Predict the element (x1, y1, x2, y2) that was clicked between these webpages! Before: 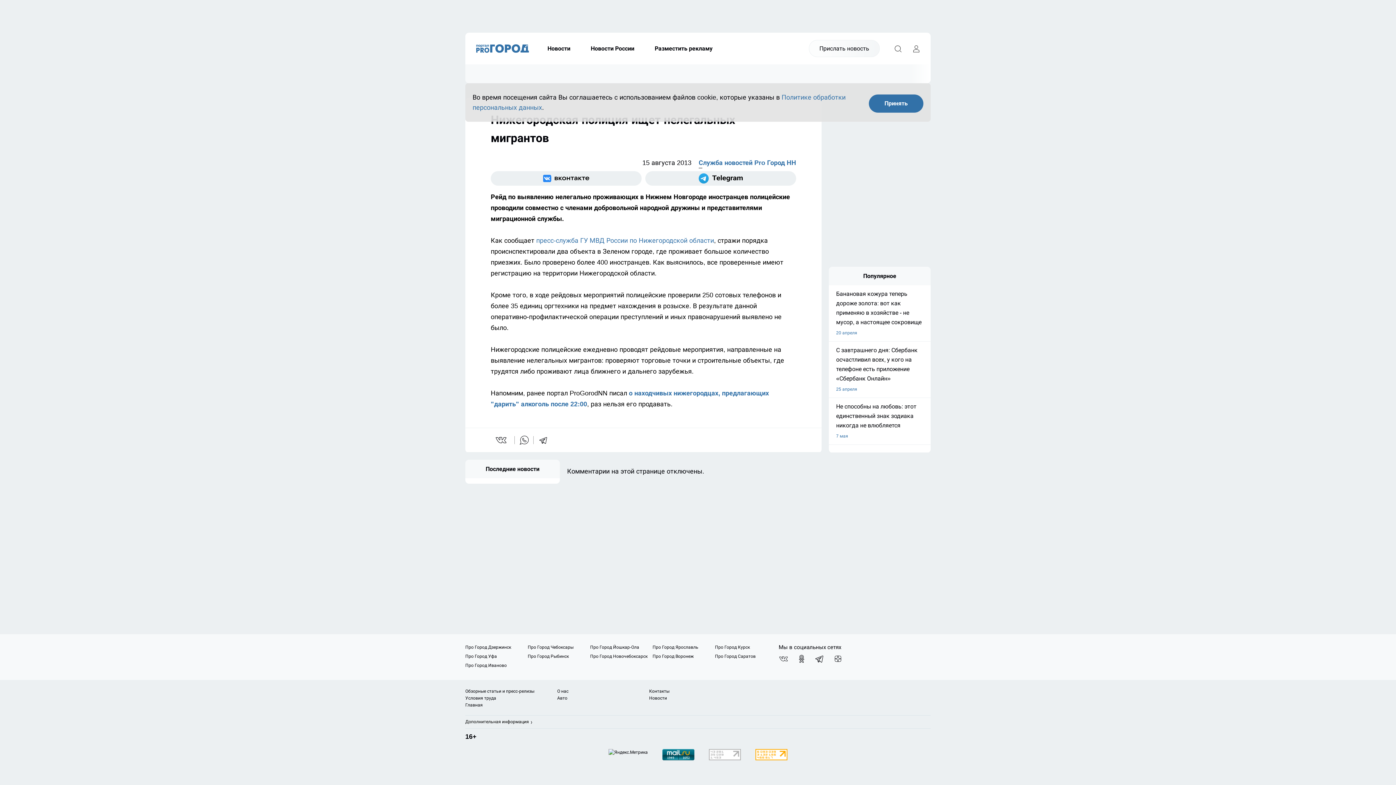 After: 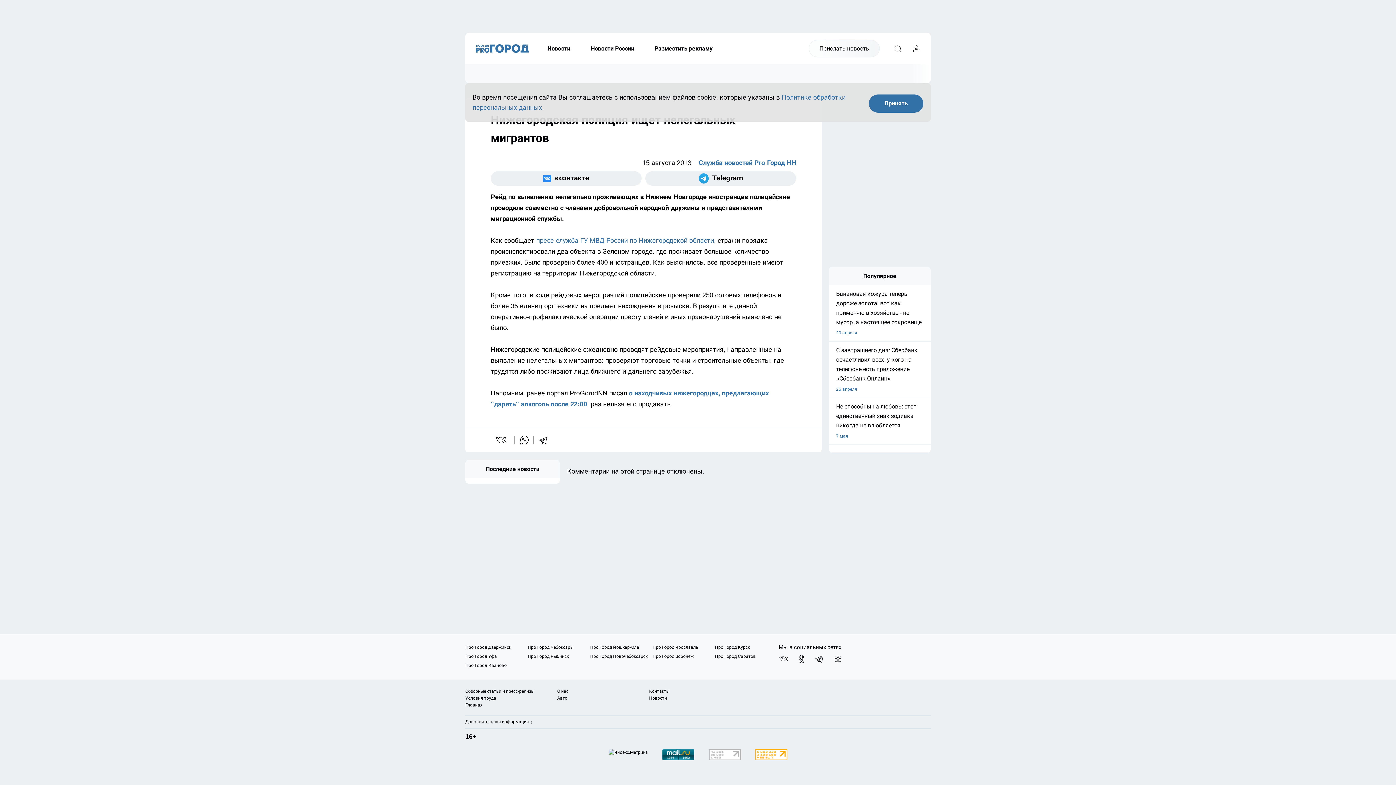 Action: label: Условия труда bbox: (465, 696, 496, 701)